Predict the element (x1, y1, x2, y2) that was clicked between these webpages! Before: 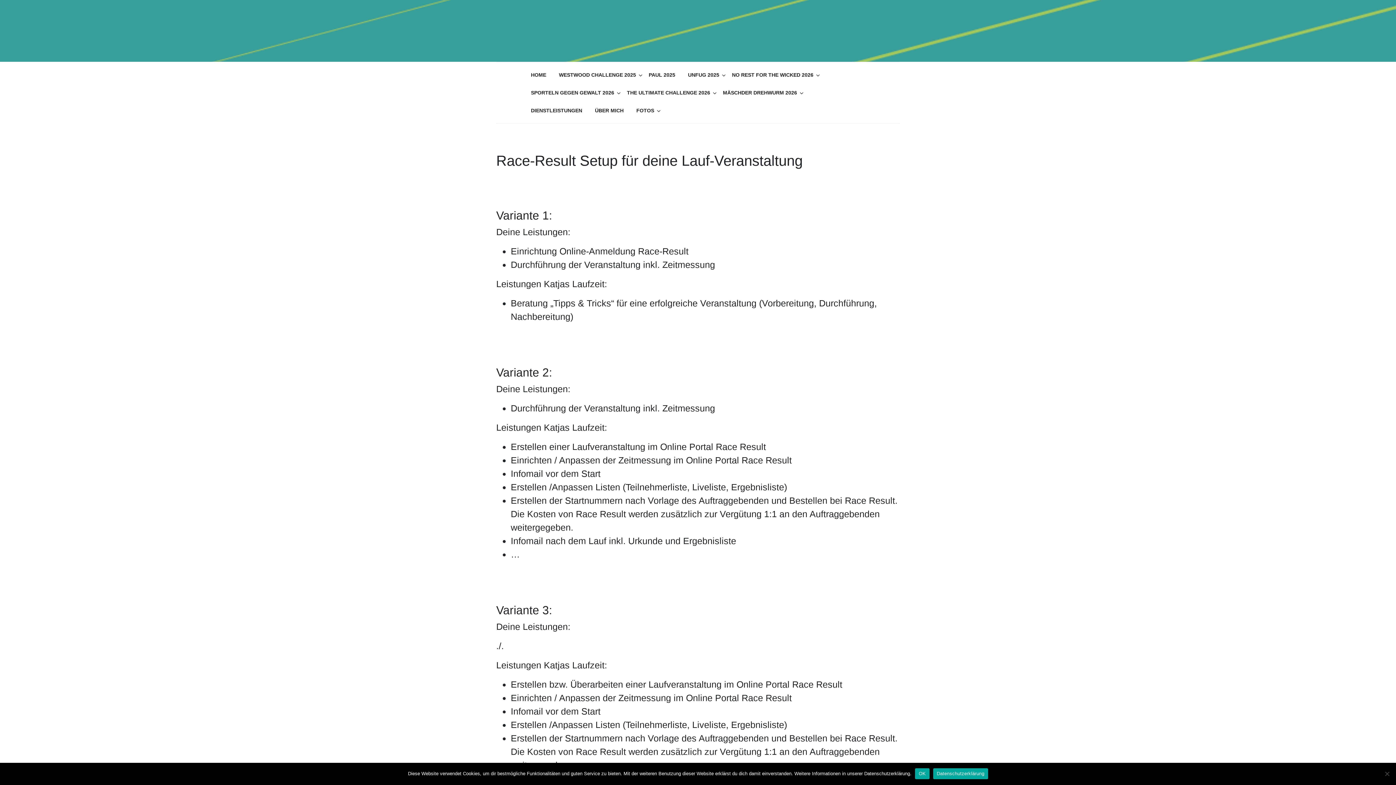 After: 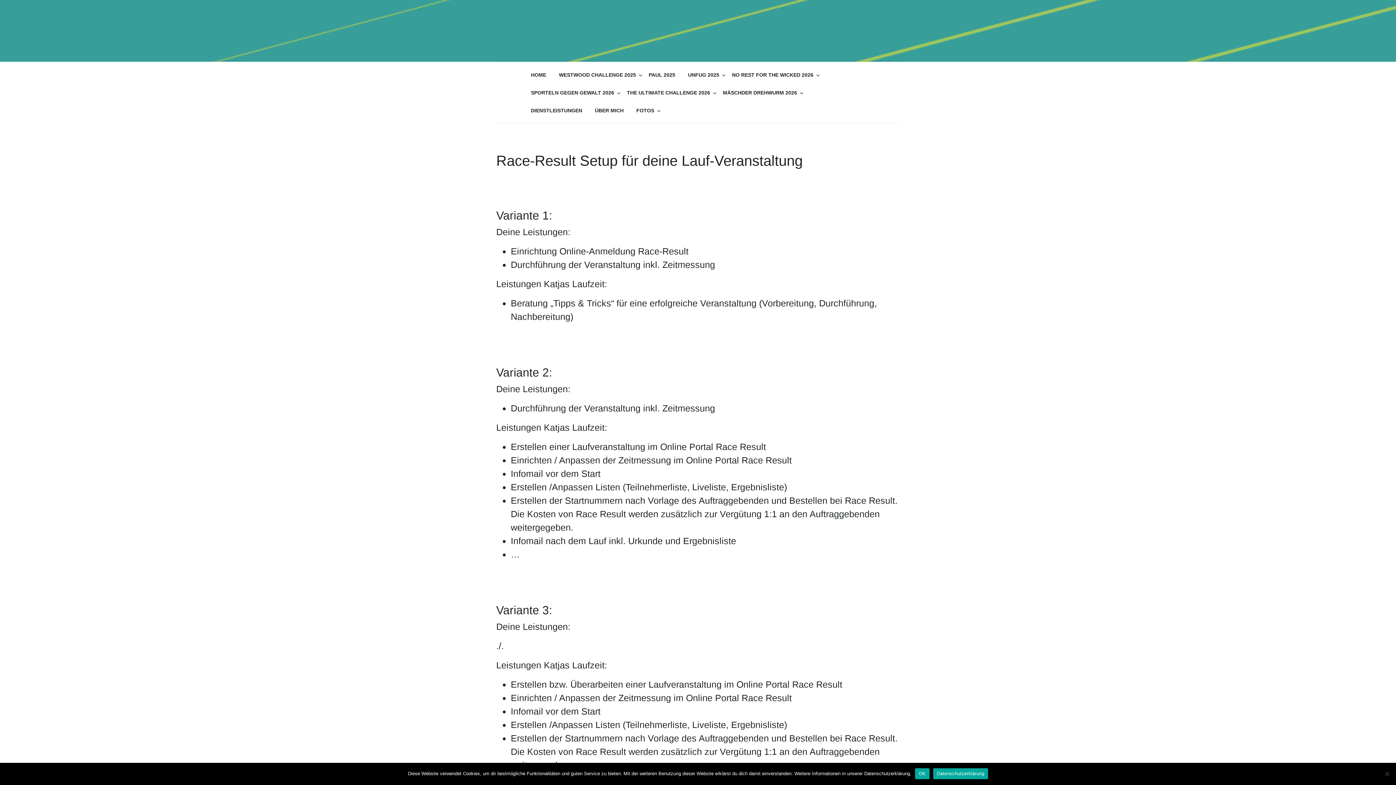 Action: bbox: (933, 768, 988, 779) label: Datenschutzerklärung